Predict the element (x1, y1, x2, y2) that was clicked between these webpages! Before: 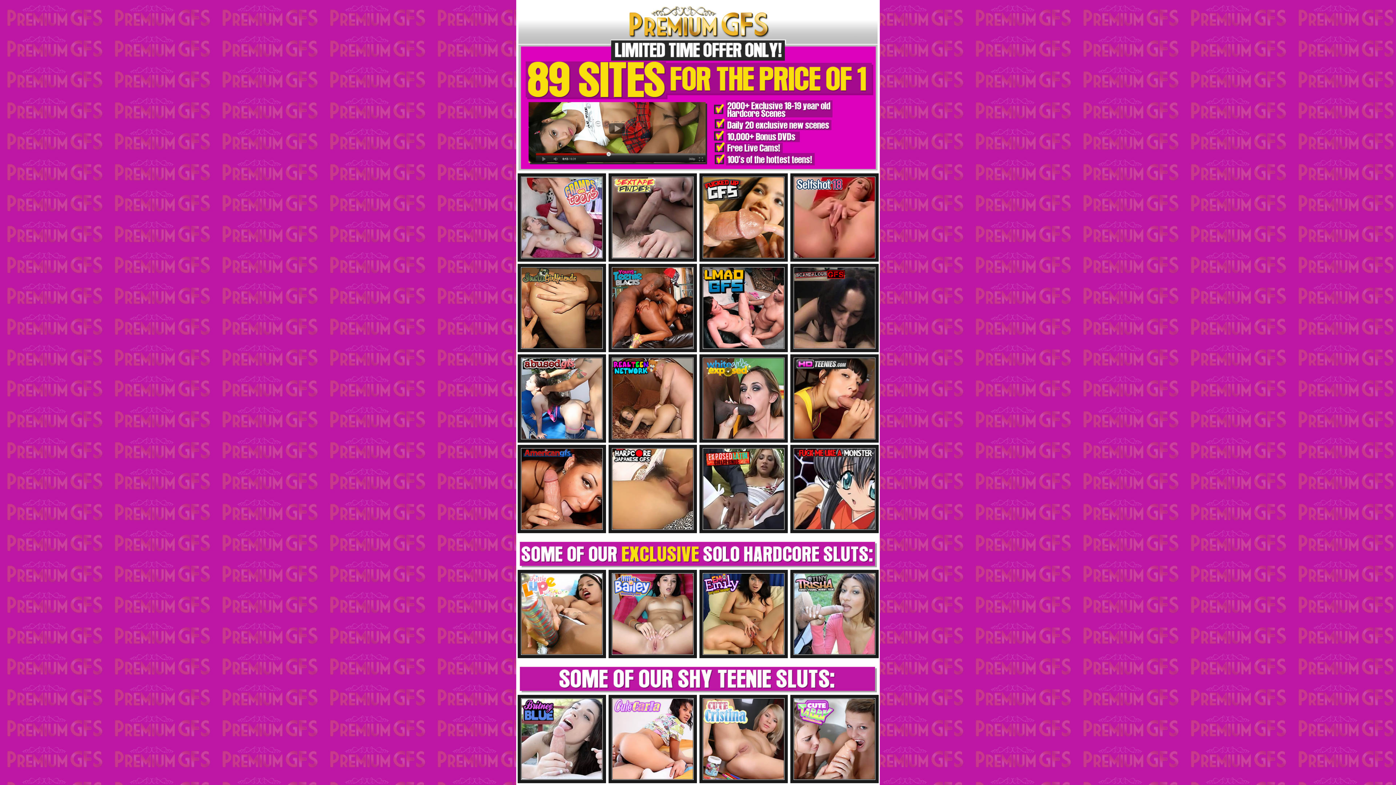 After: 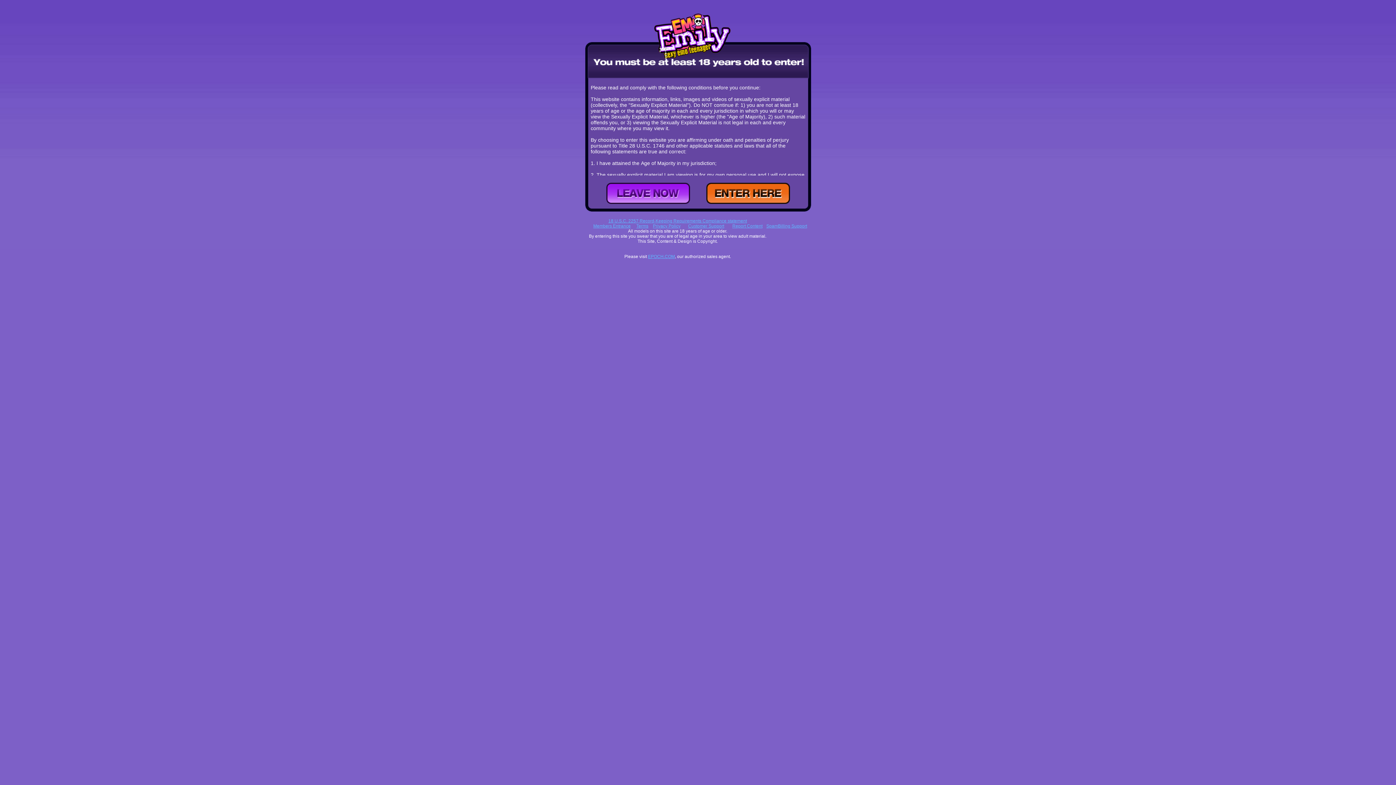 Action: bbox: (699, 570, 788, 658)